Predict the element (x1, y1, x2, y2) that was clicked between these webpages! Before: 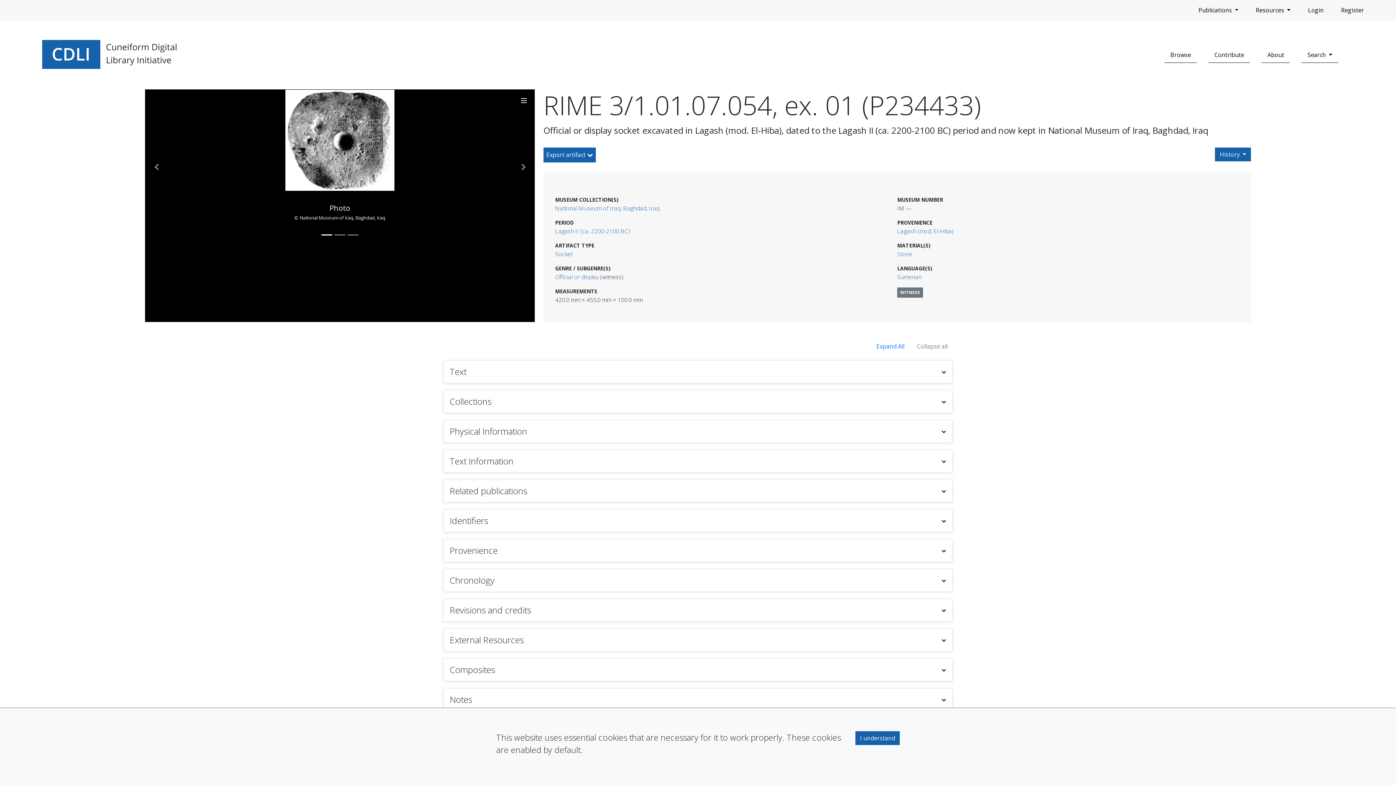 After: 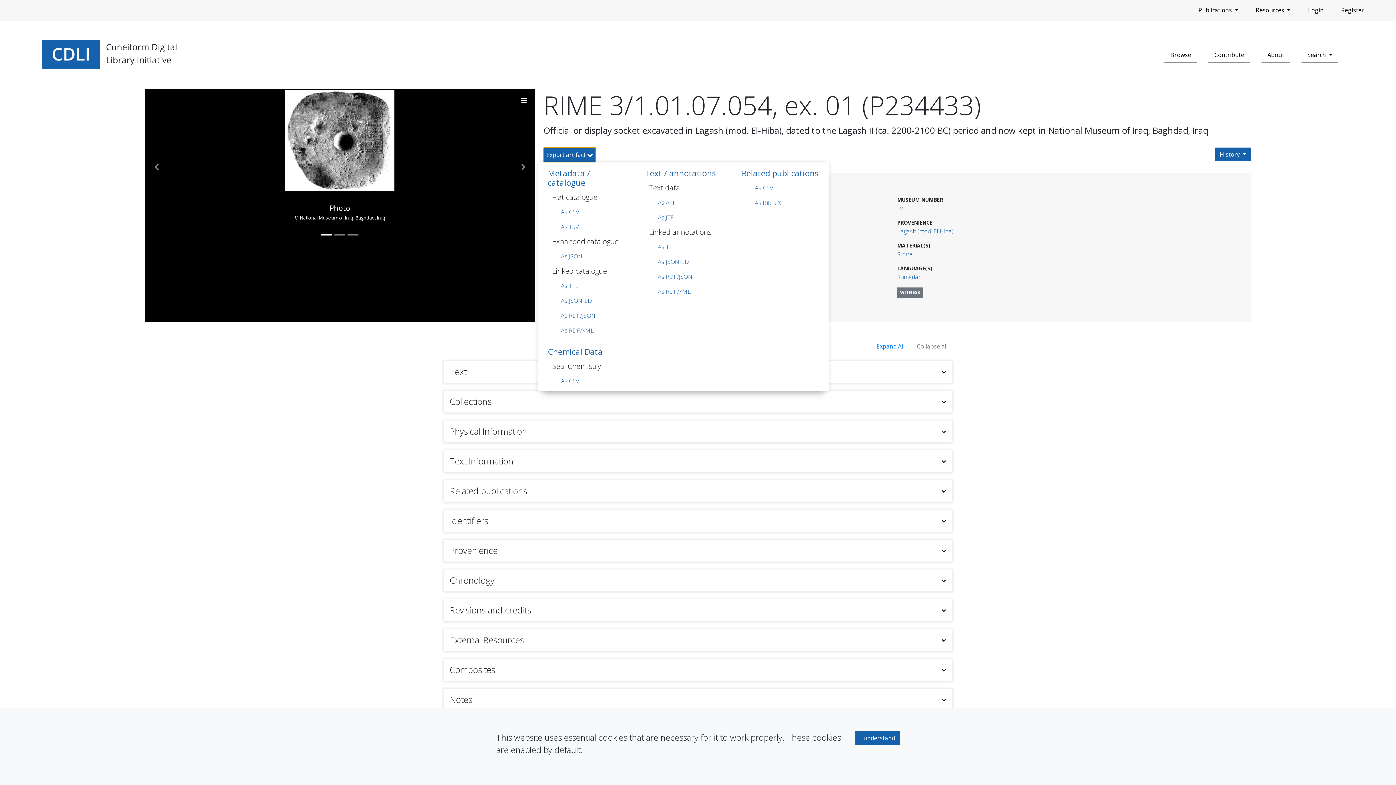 Action: label: Export artifact  bbox: (543, 147, 596, 162)